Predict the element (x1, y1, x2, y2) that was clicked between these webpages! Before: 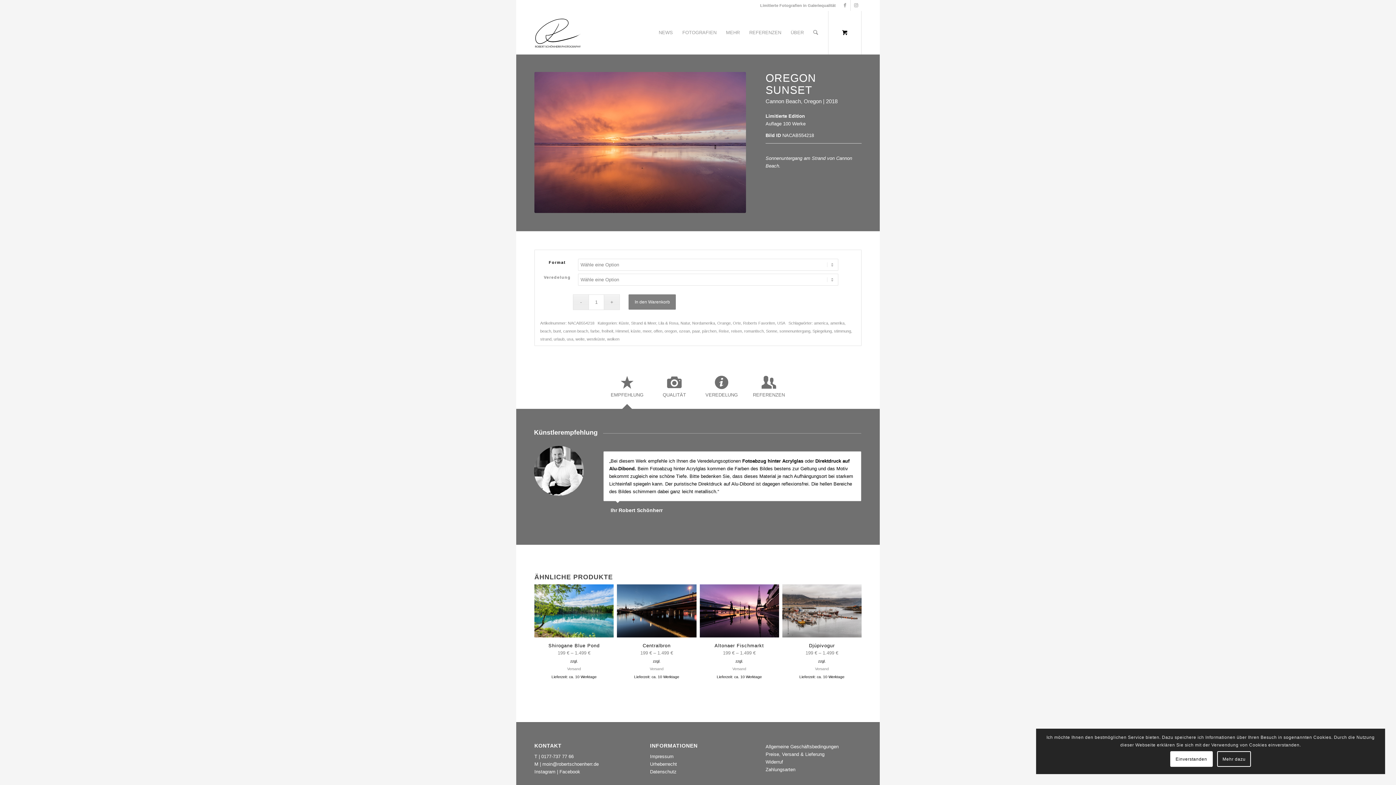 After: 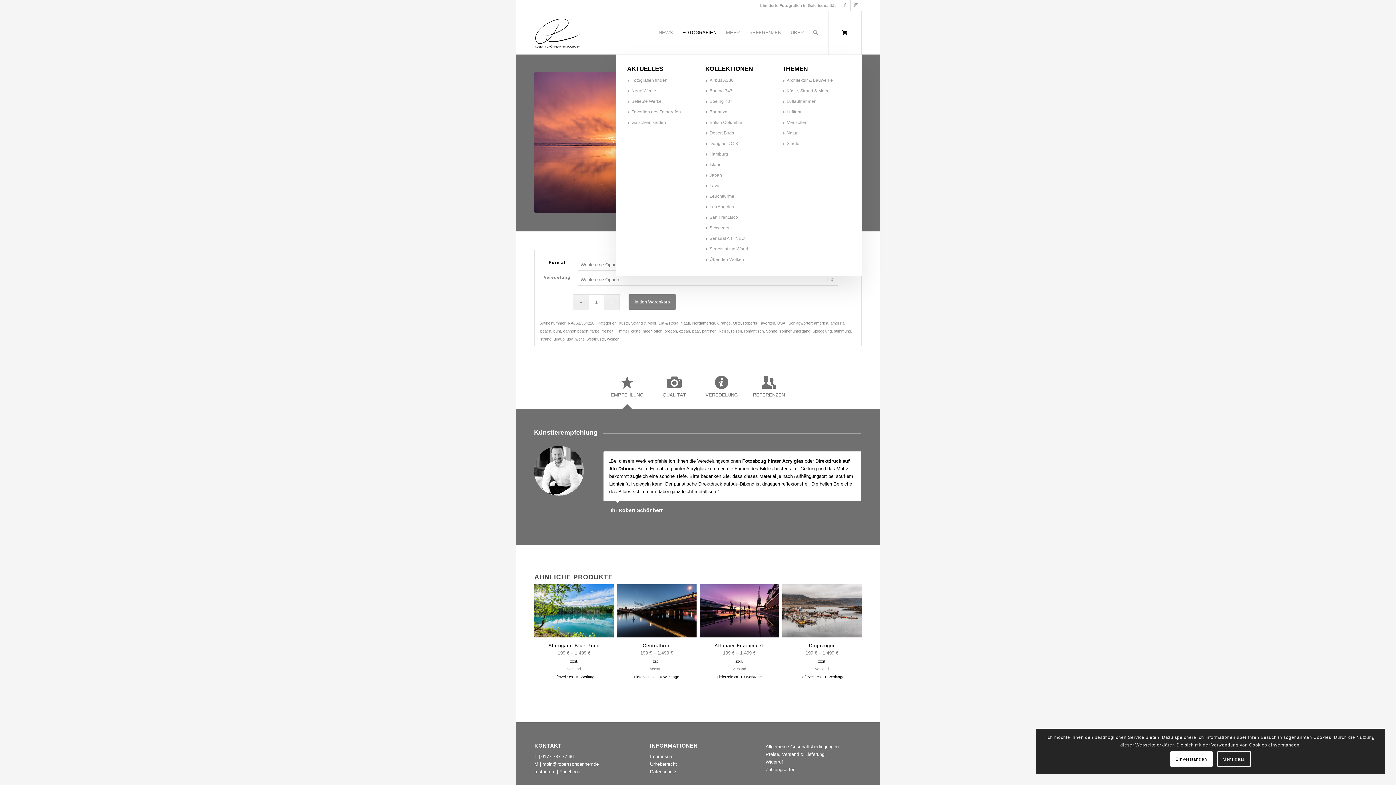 Action: label: FOTOGRAFIEN bbox: (677, 10, 721, 54)